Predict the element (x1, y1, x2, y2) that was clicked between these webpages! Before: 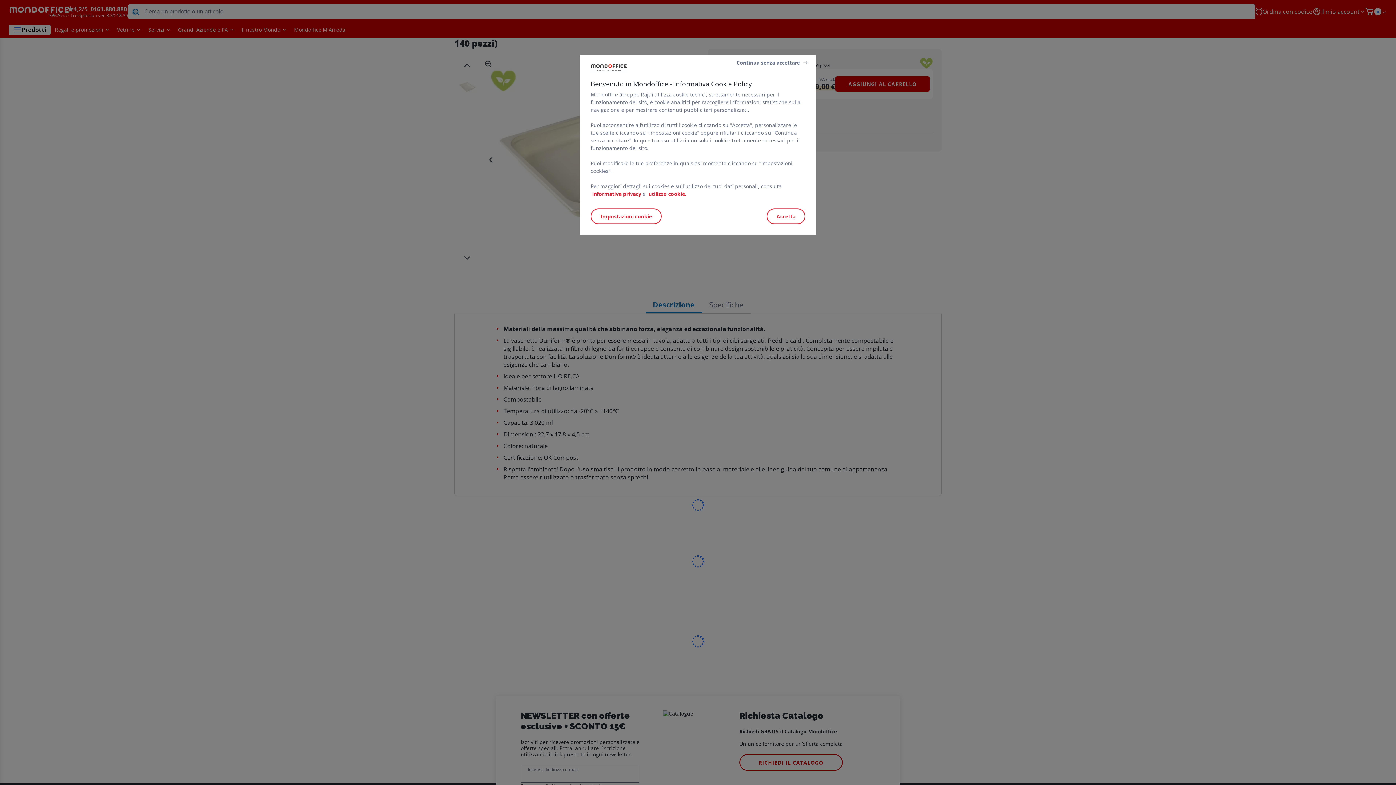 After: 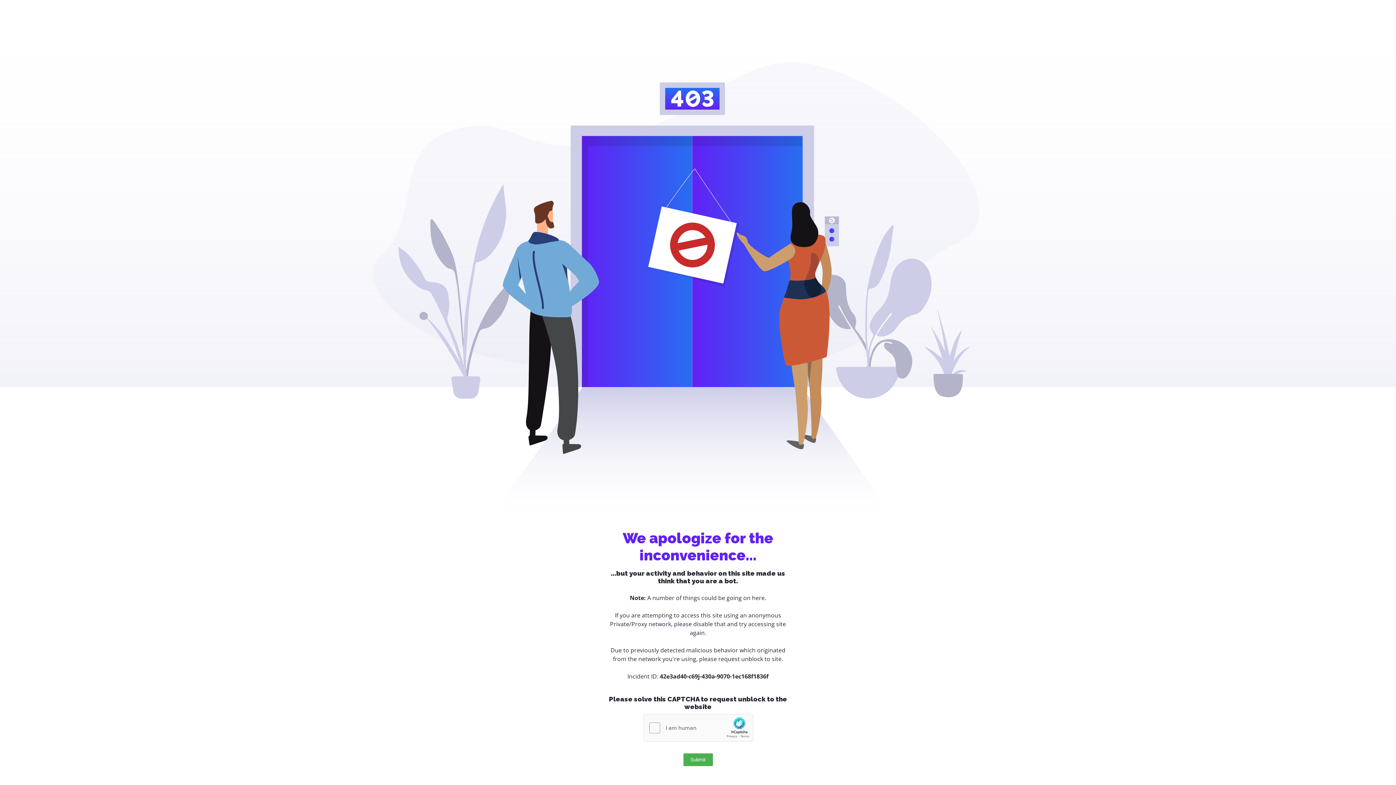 Action: label: utilizzo cookie. bbox: (647, 190, 686, 197)